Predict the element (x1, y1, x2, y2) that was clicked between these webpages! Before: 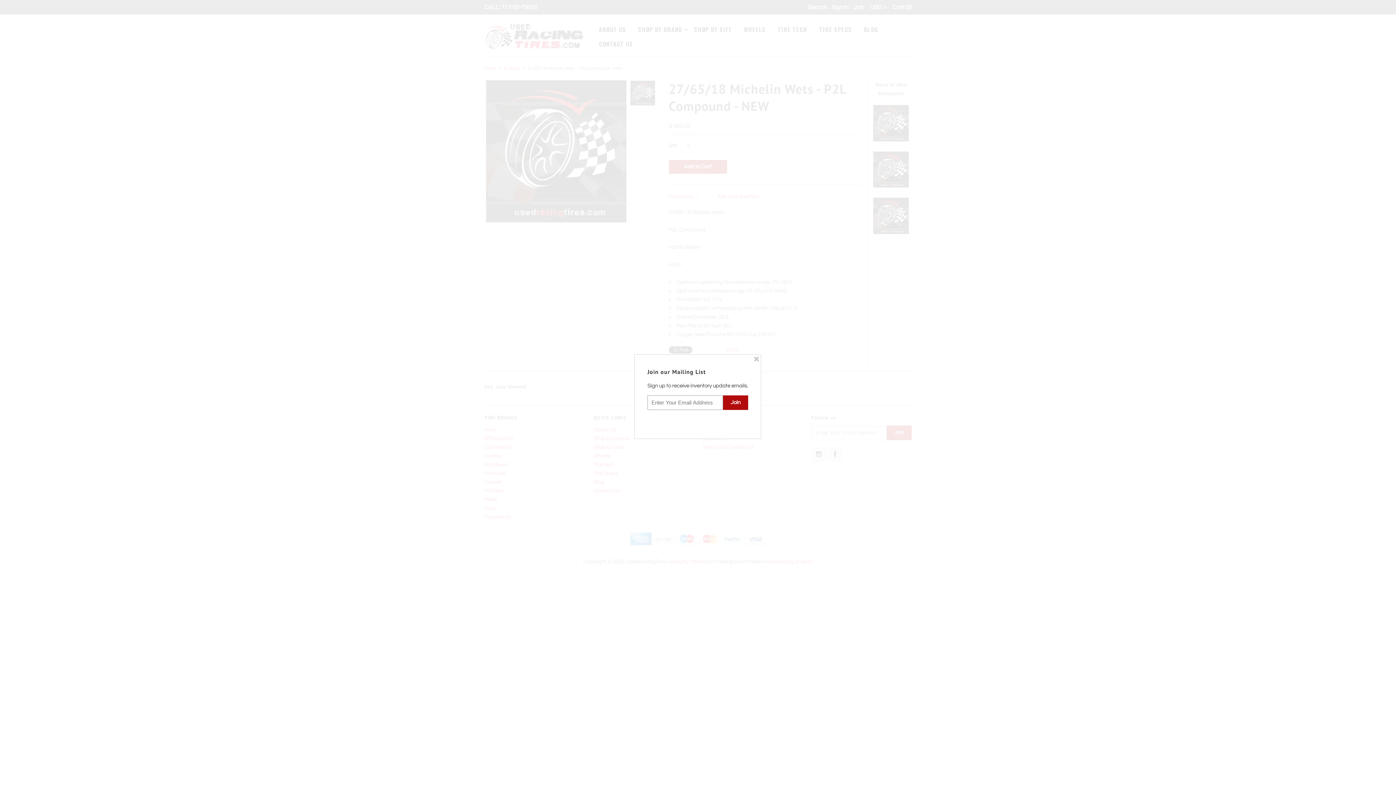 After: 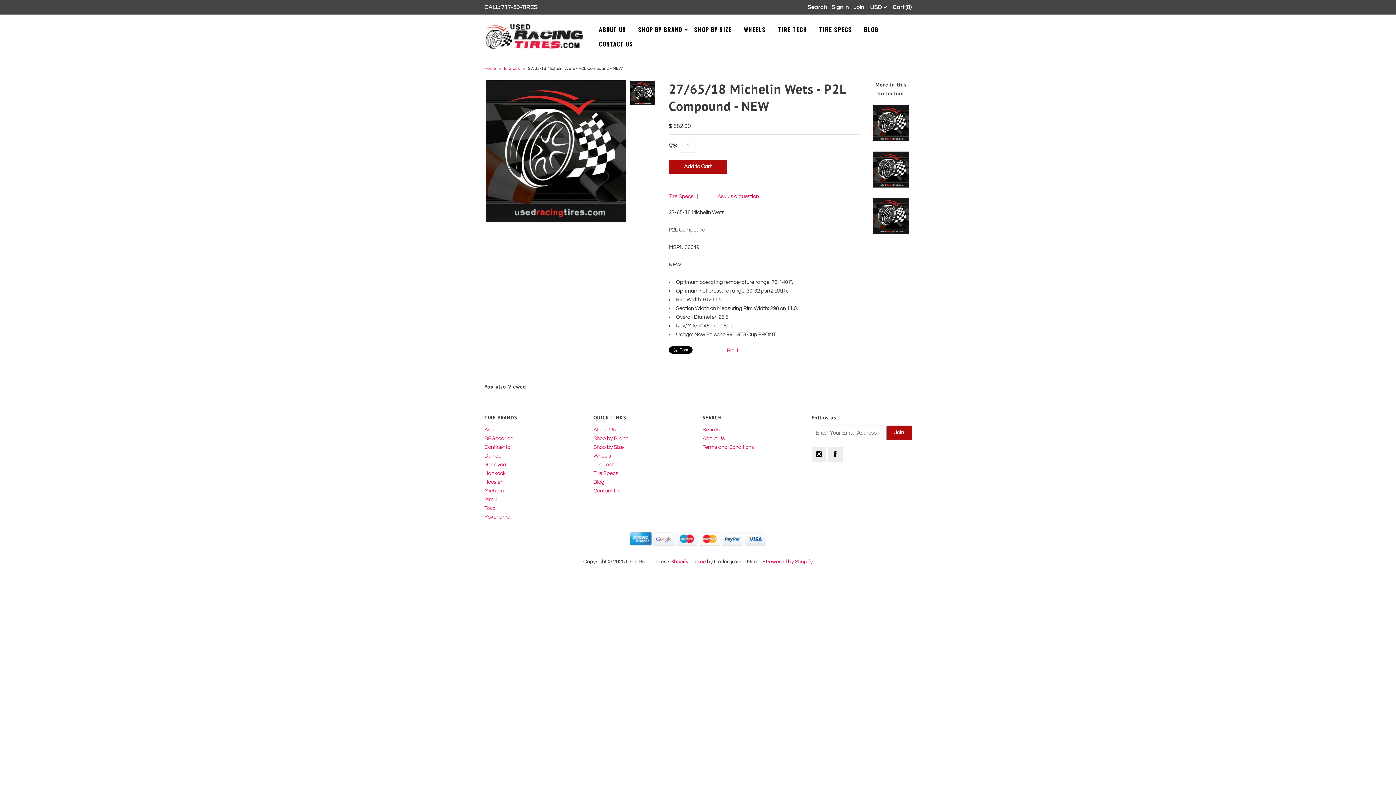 Action: bbox: (753, 355, 760, 362)